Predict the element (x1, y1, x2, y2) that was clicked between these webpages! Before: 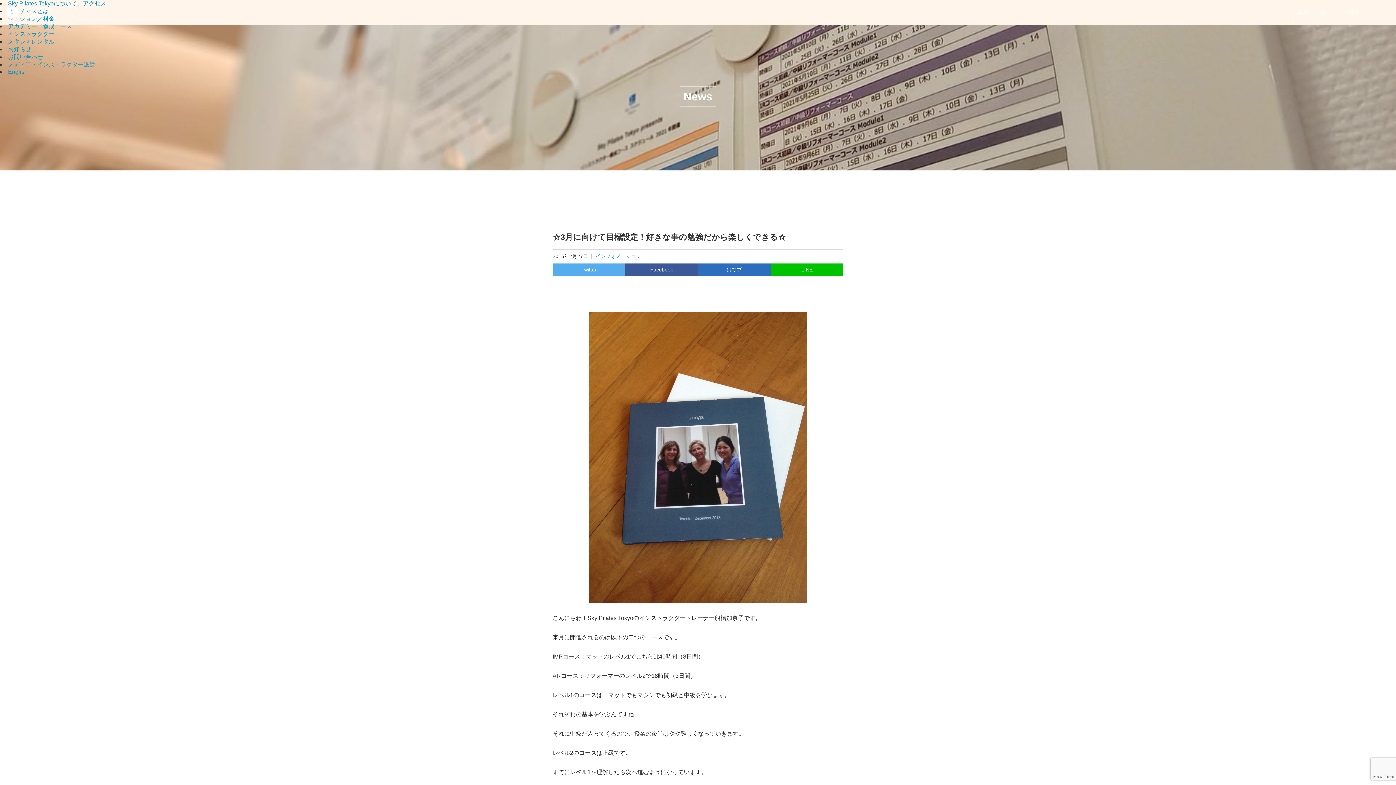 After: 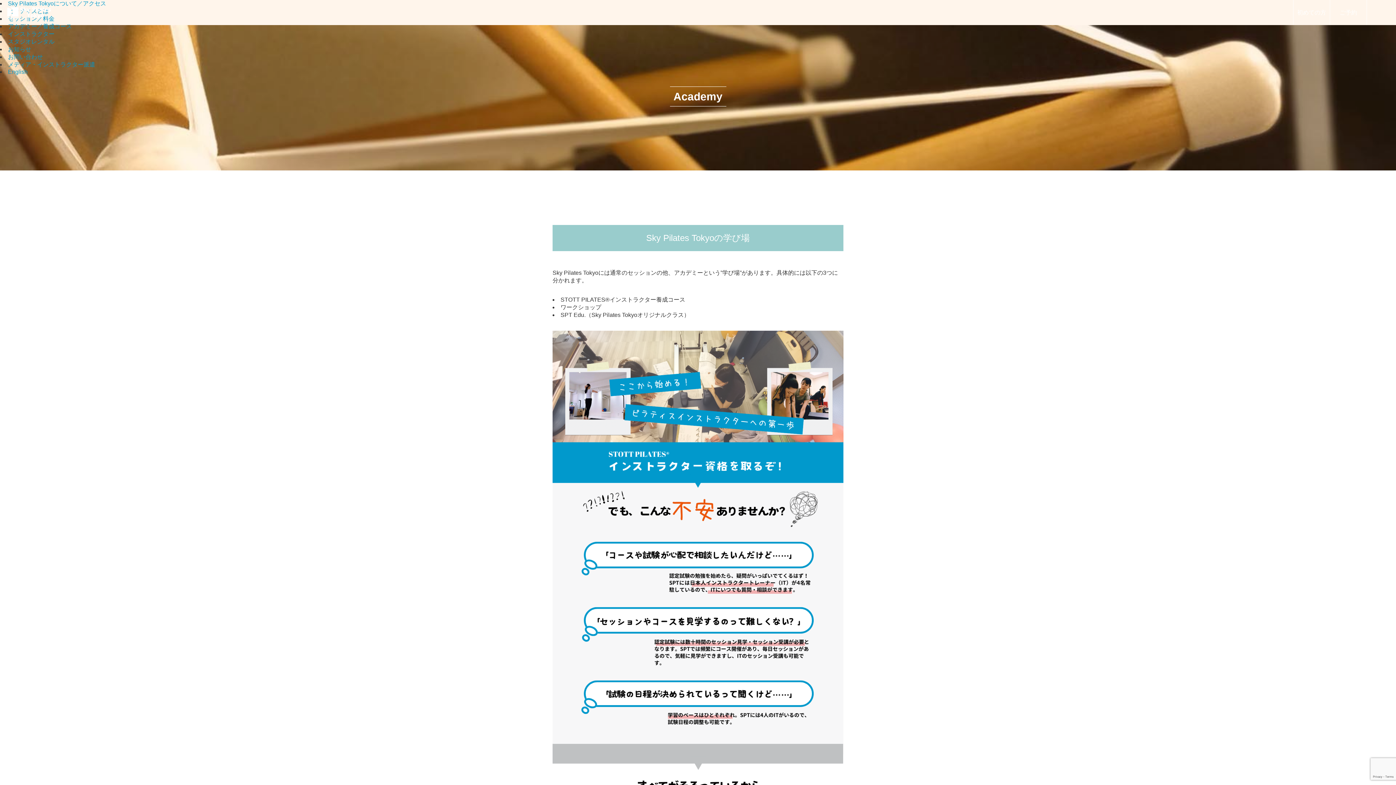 Action: label: アカデミー／養成コース bbox: (8, 23, 72, 29)